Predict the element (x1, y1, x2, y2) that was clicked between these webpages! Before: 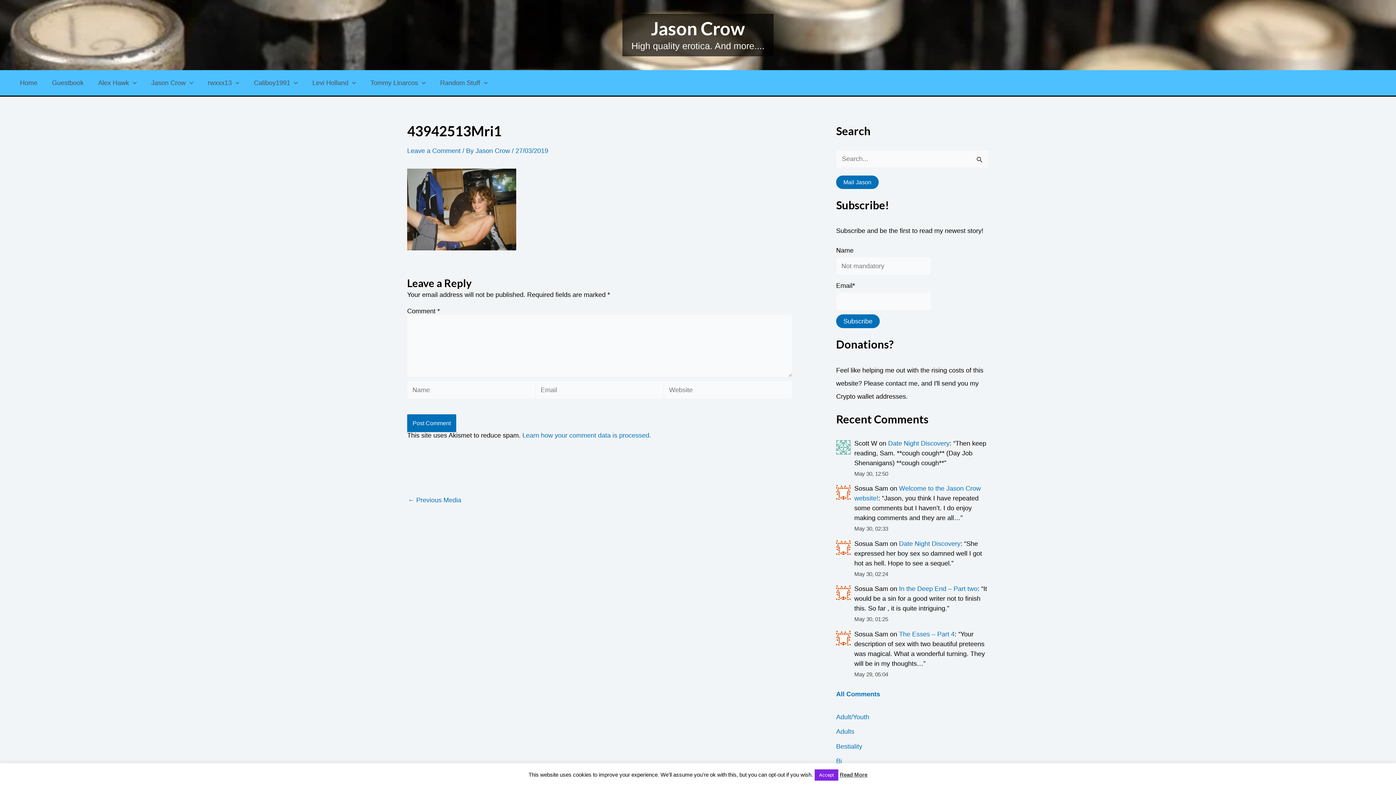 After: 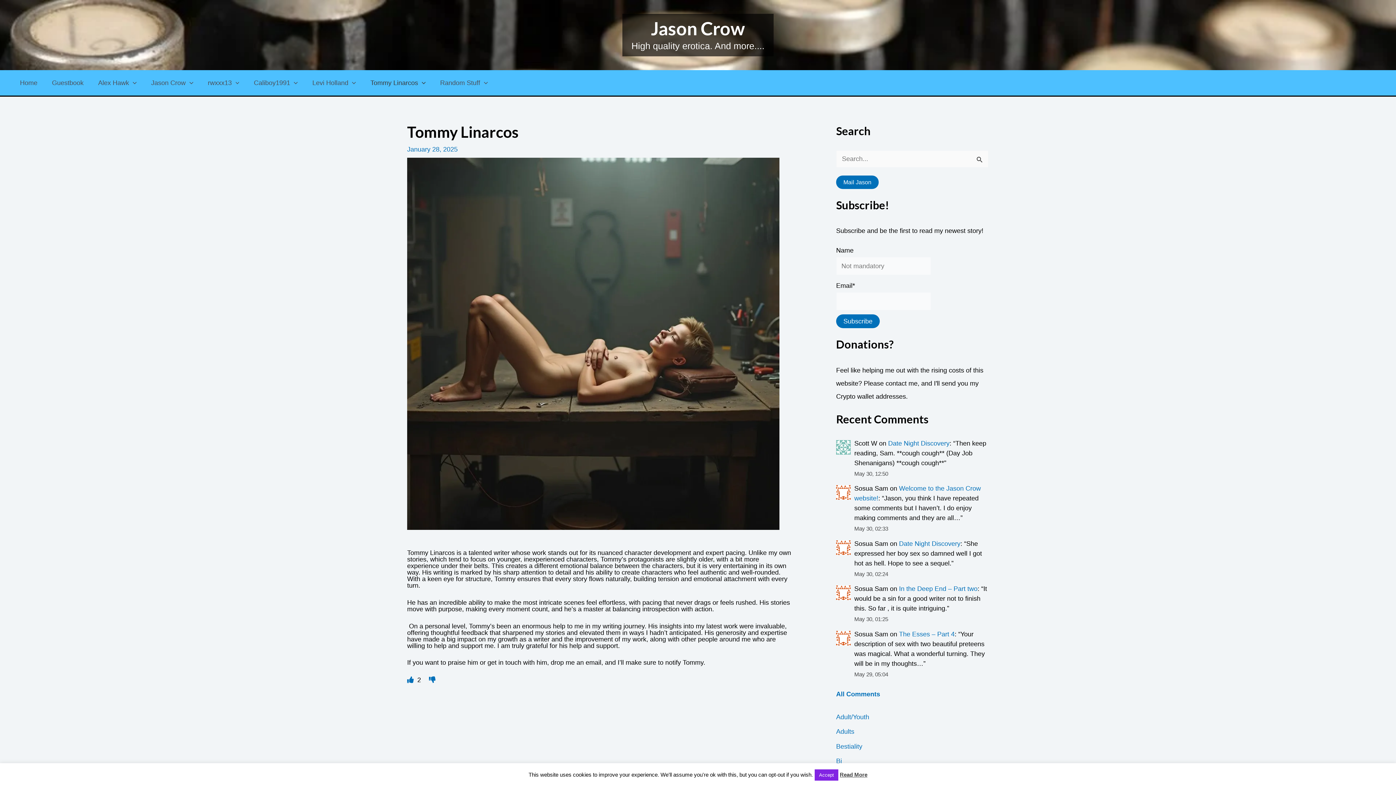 Action: label: Tommy Linarcos bbox: (363, 70, 433, 95)